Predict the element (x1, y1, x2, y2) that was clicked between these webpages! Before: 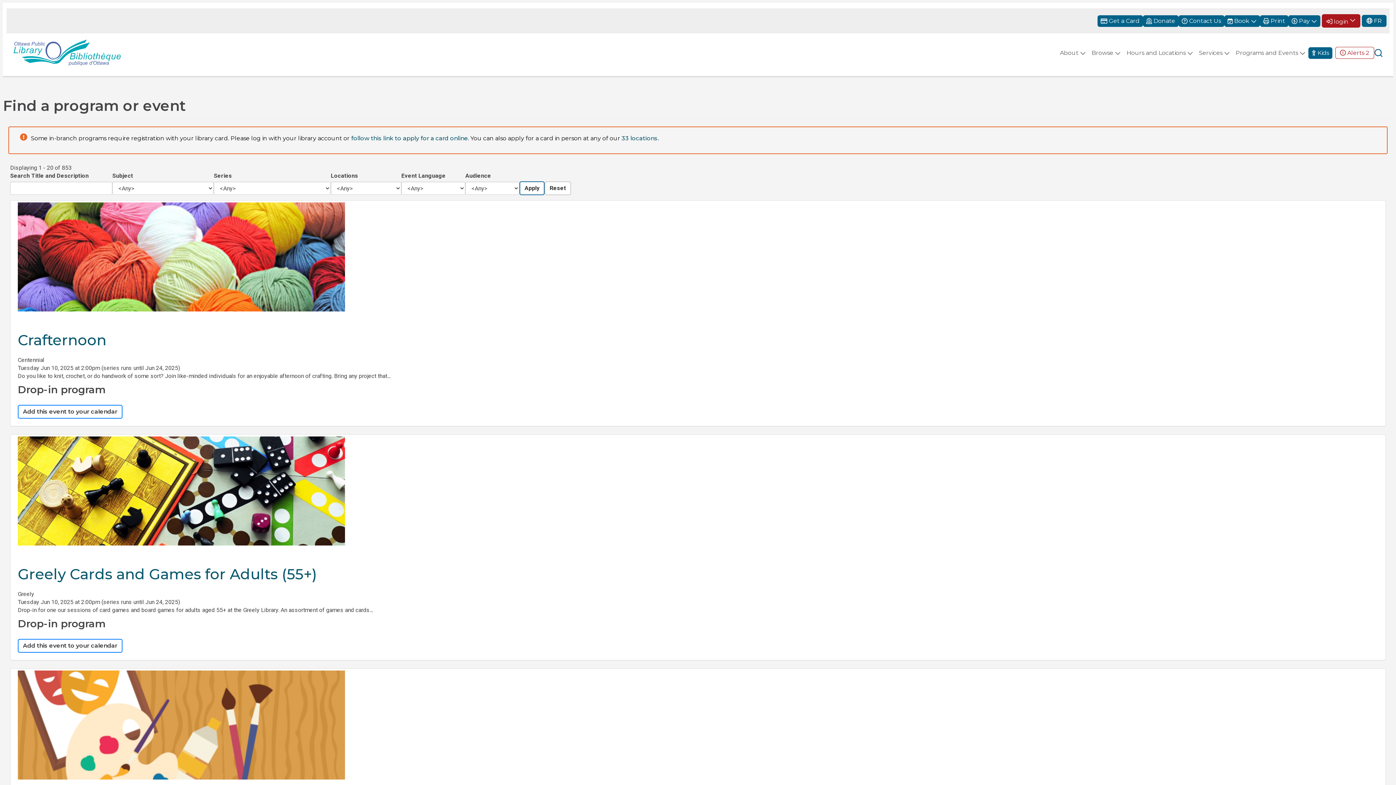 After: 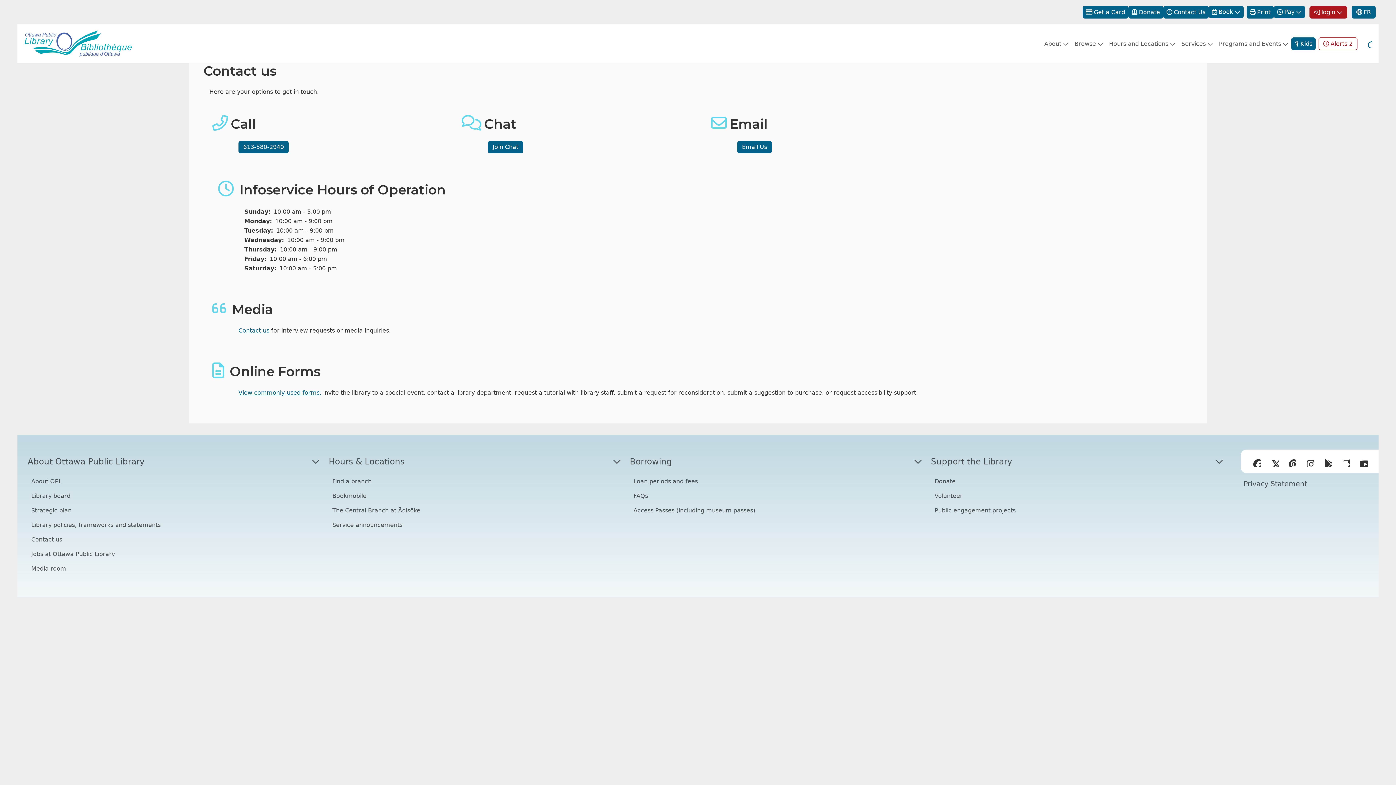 Action: label: Contact Us bbox: (1178, 15, 1224, 26)